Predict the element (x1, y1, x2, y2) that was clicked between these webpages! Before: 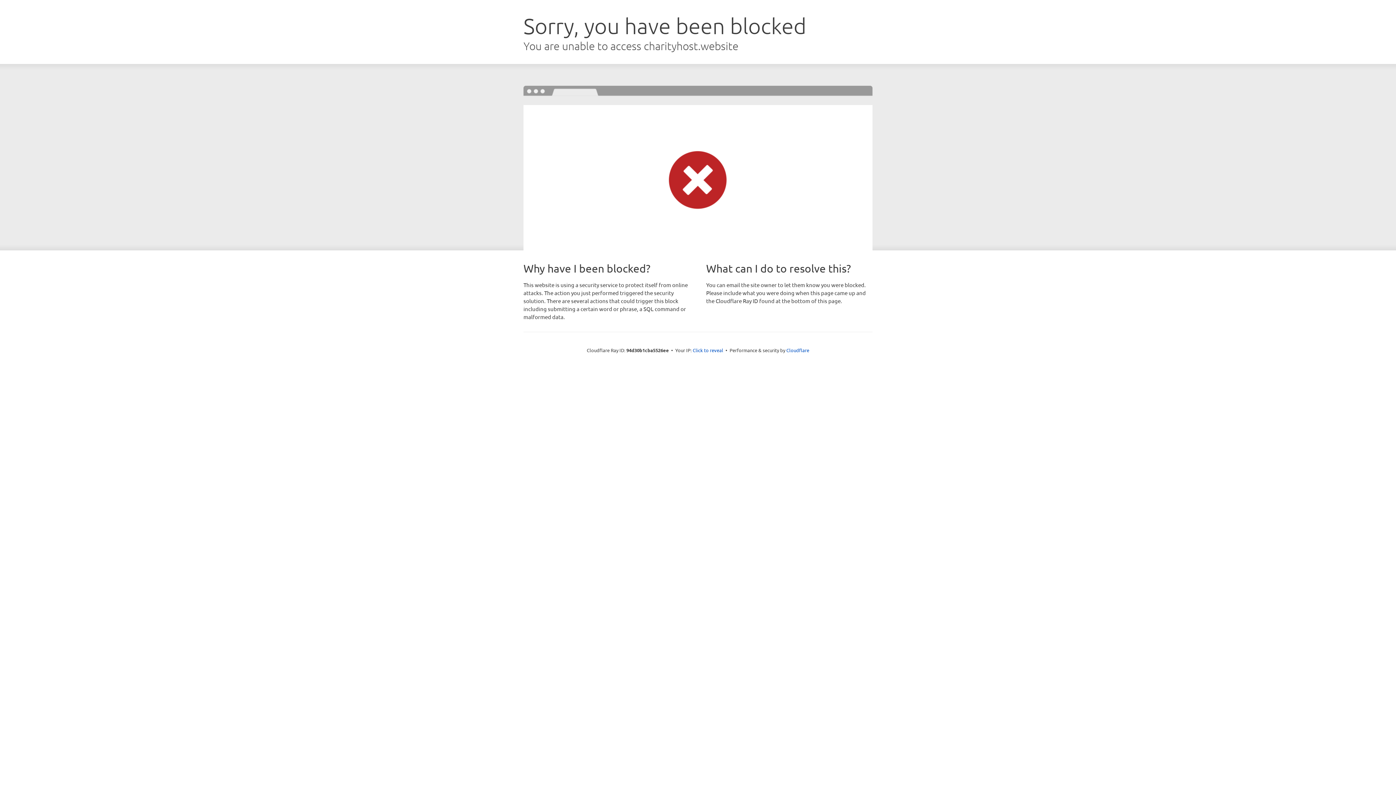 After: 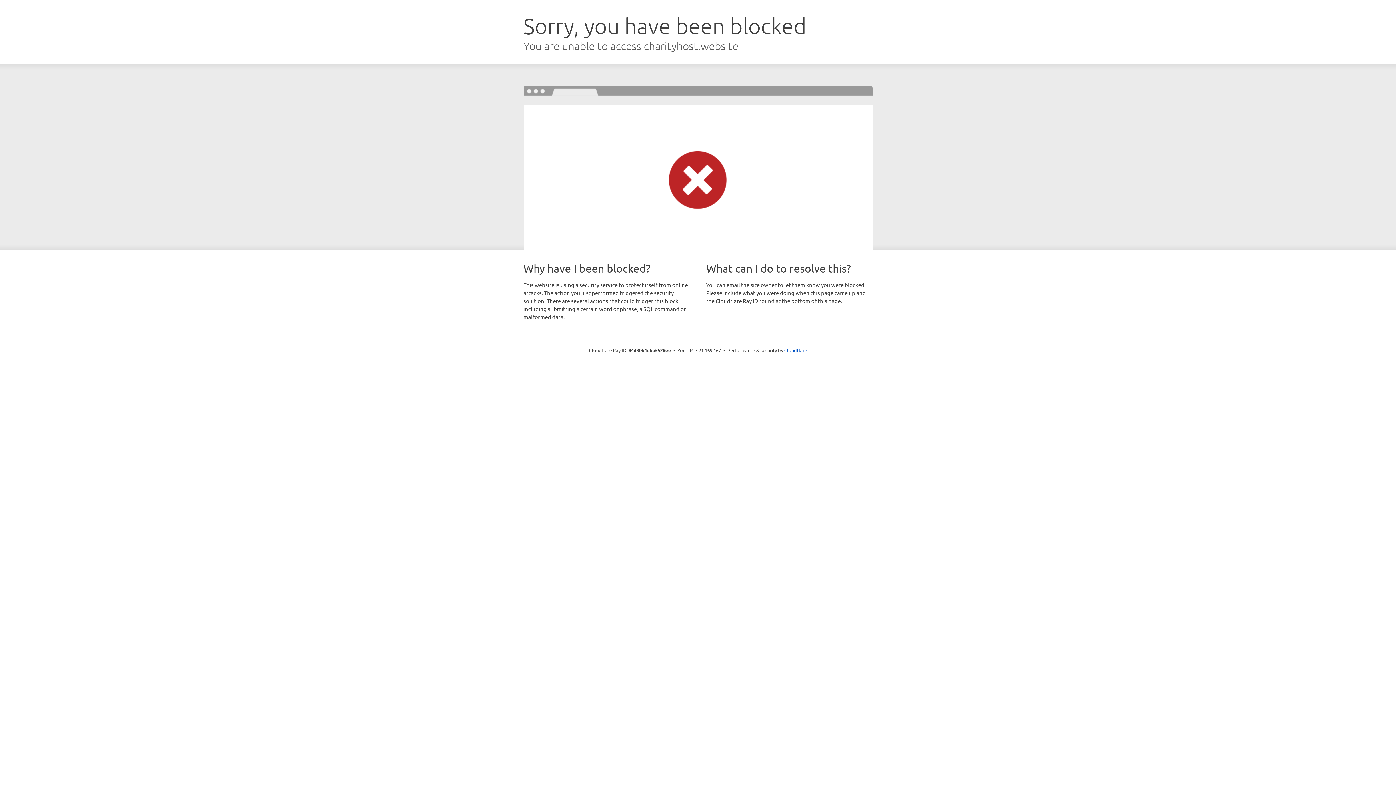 Action: bbox: (692, 346, 723, 353) label: Click to reveal